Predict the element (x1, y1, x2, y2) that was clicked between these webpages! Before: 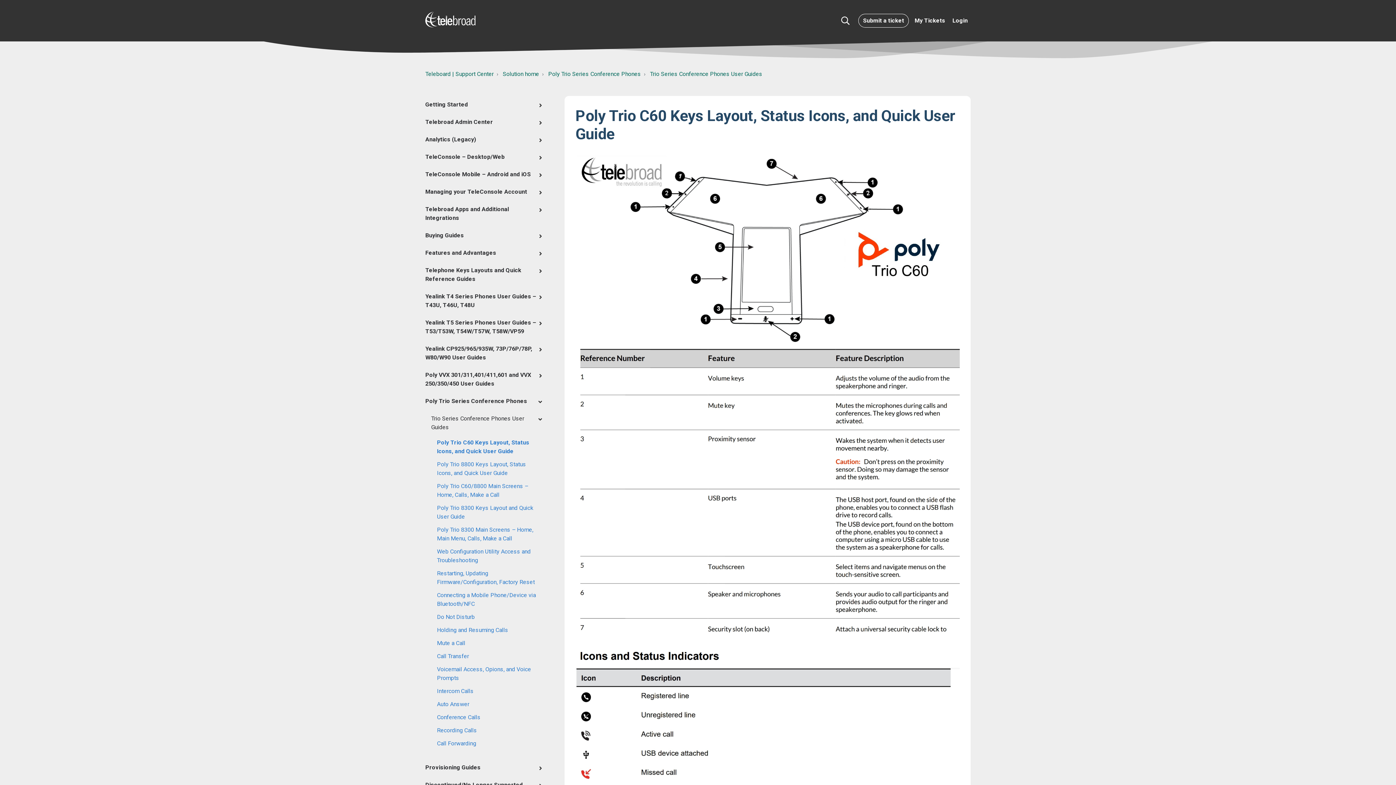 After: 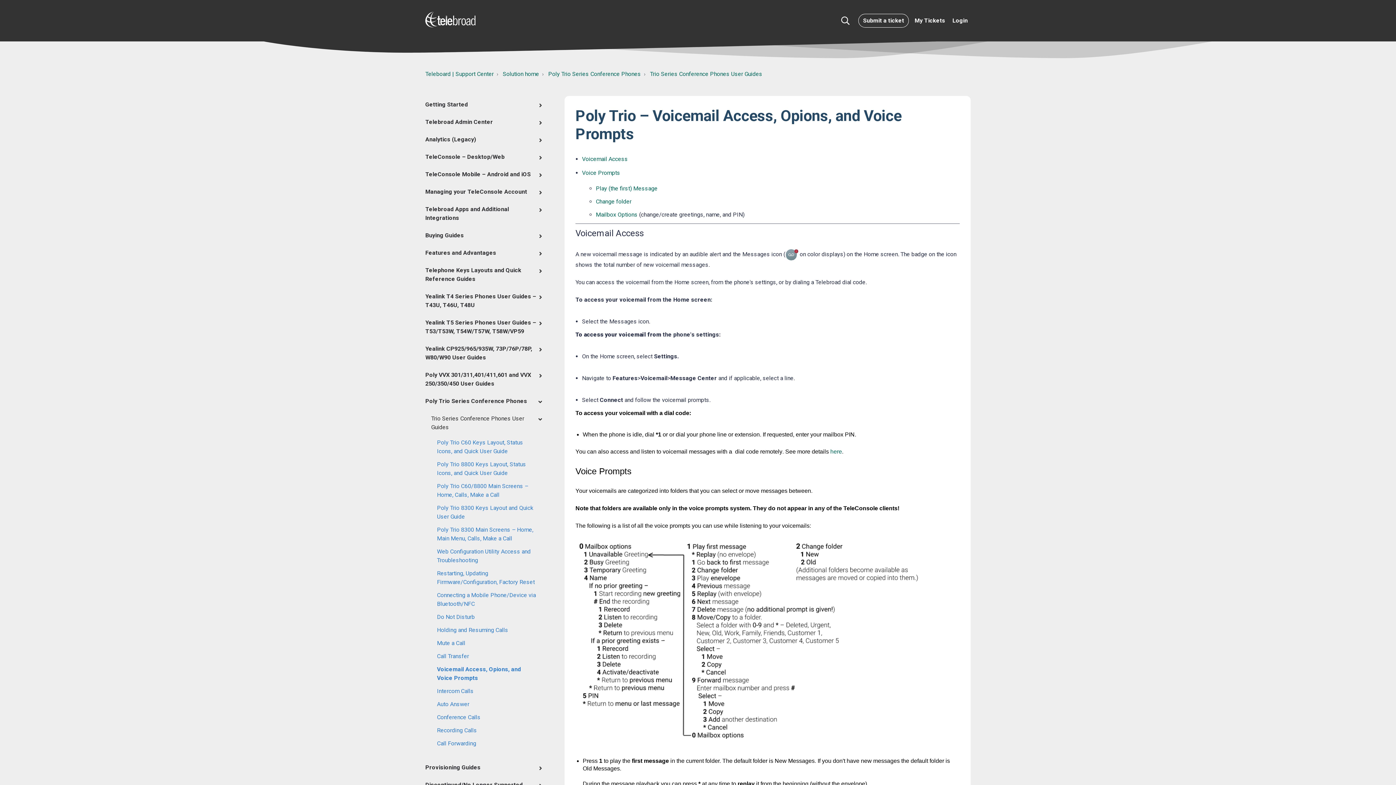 Action: label: Voicemail Access, Opions, and Voice Prompts bbox: (425, 665, 542, 682)